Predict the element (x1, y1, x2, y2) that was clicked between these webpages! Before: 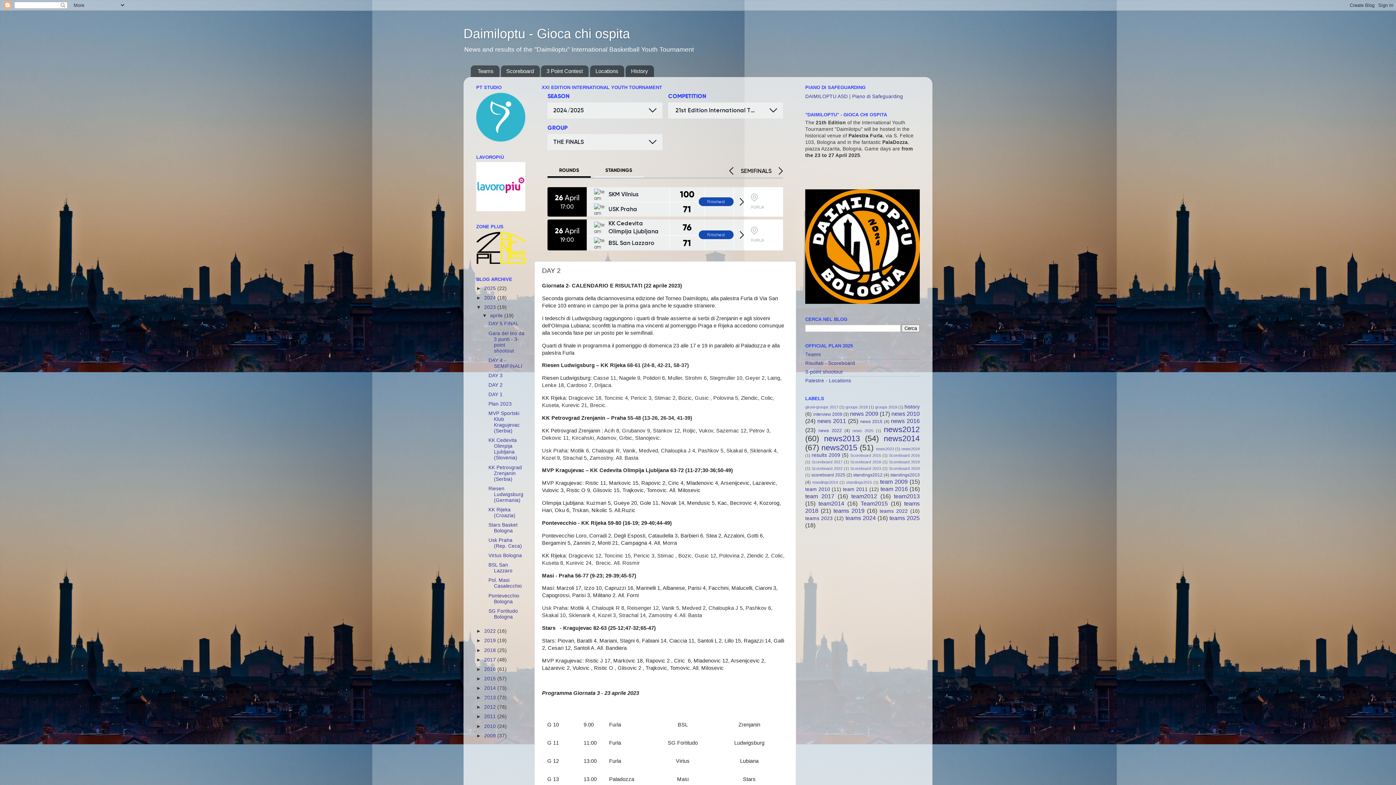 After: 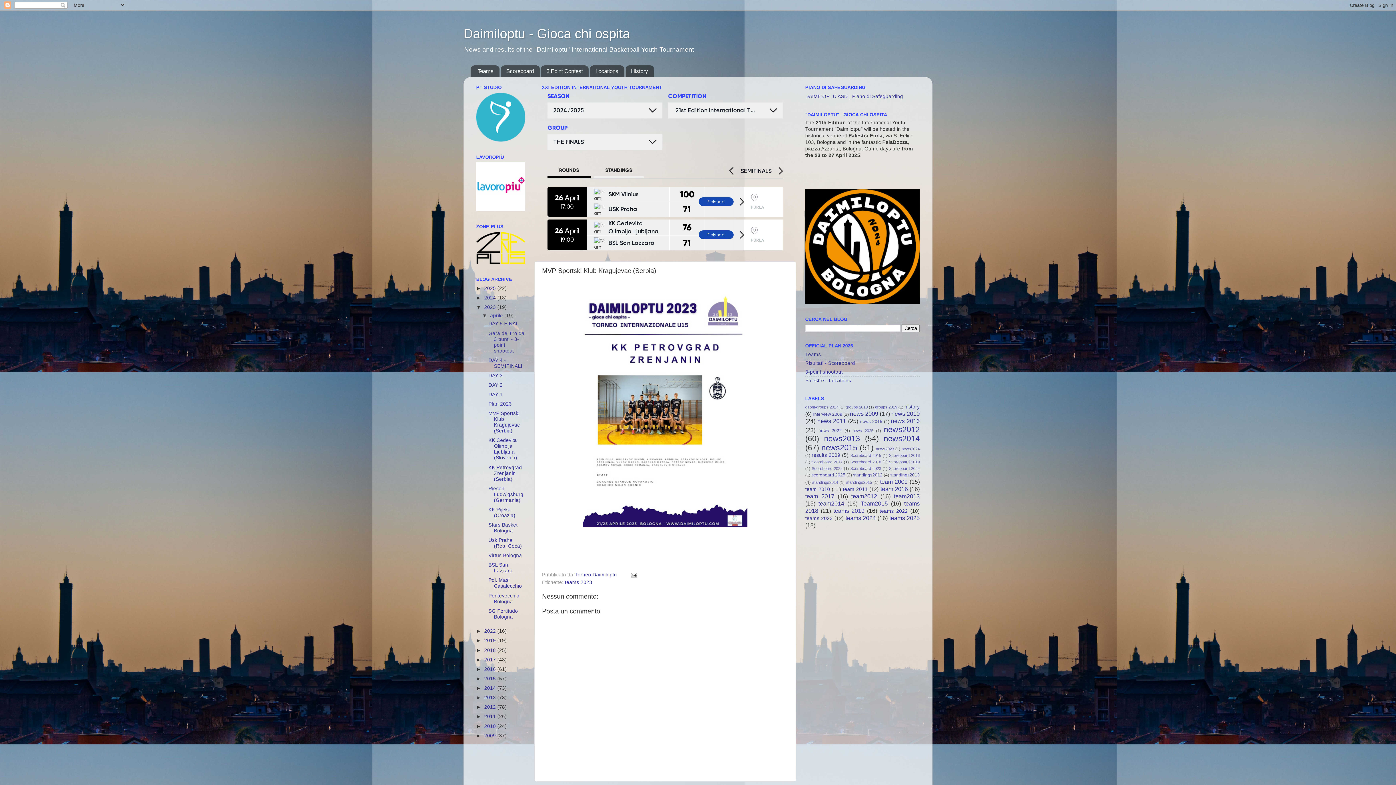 Action: label: MVP Sportski Klub Kragujevac (Serbia) bbox: (488, 411, 519, 433)